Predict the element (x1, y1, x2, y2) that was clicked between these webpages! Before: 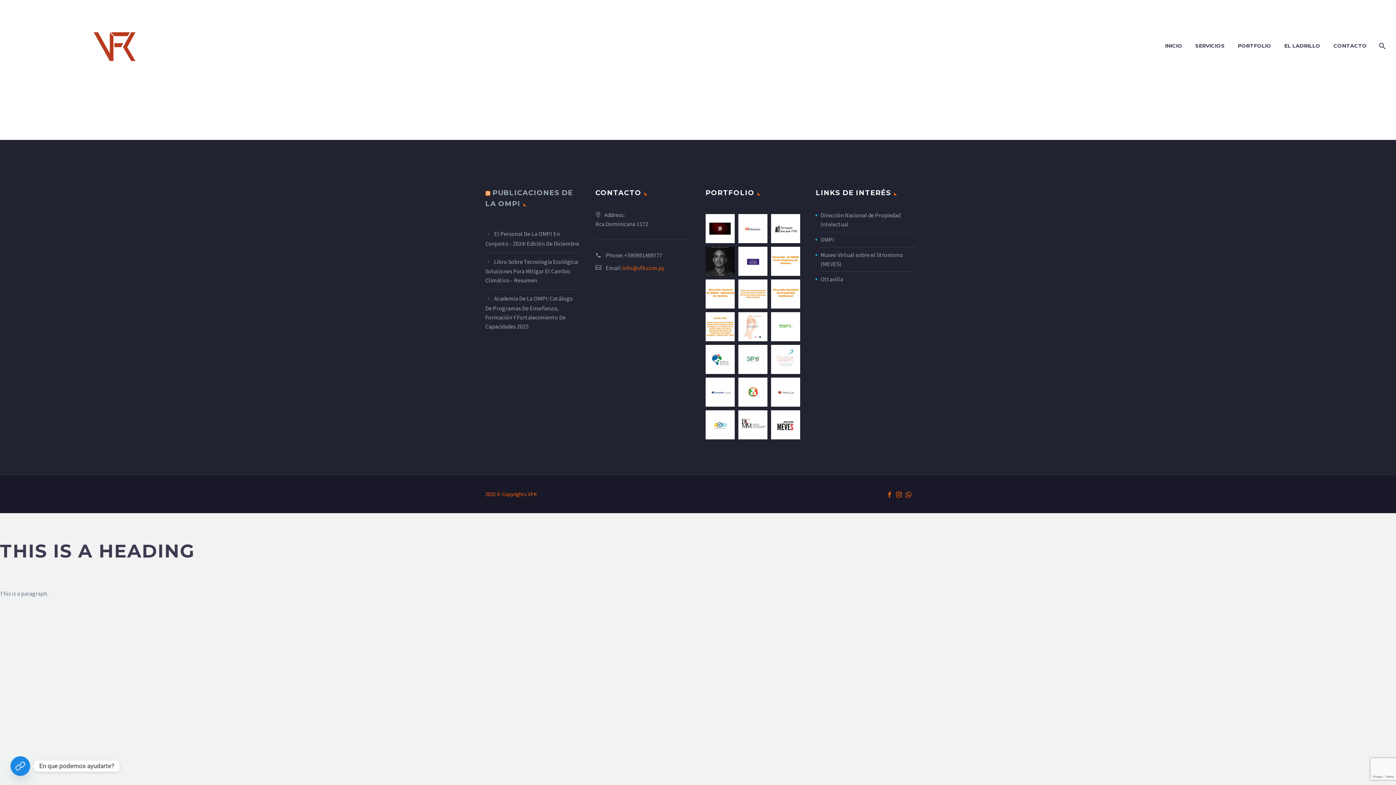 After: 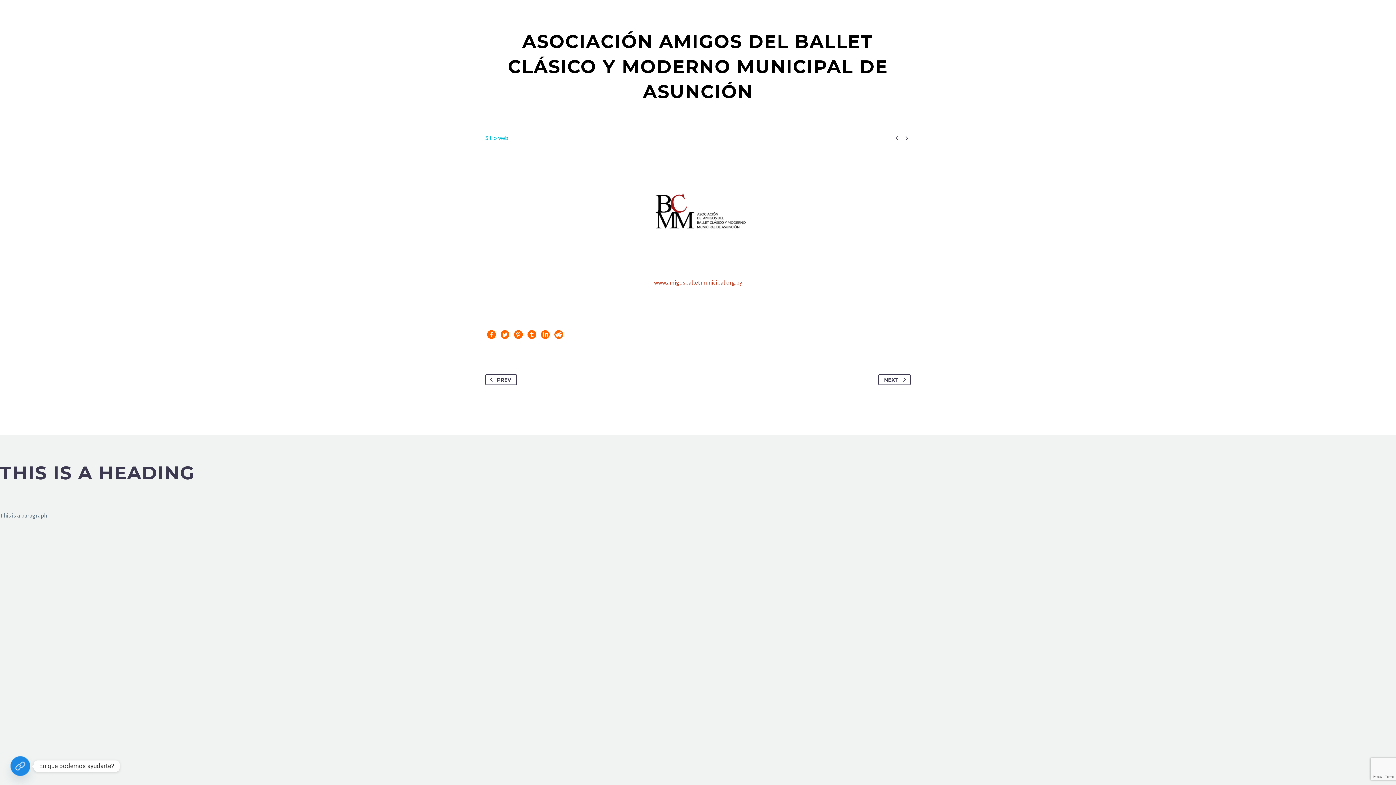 Action: bbox: (738, 410, 767, 439)